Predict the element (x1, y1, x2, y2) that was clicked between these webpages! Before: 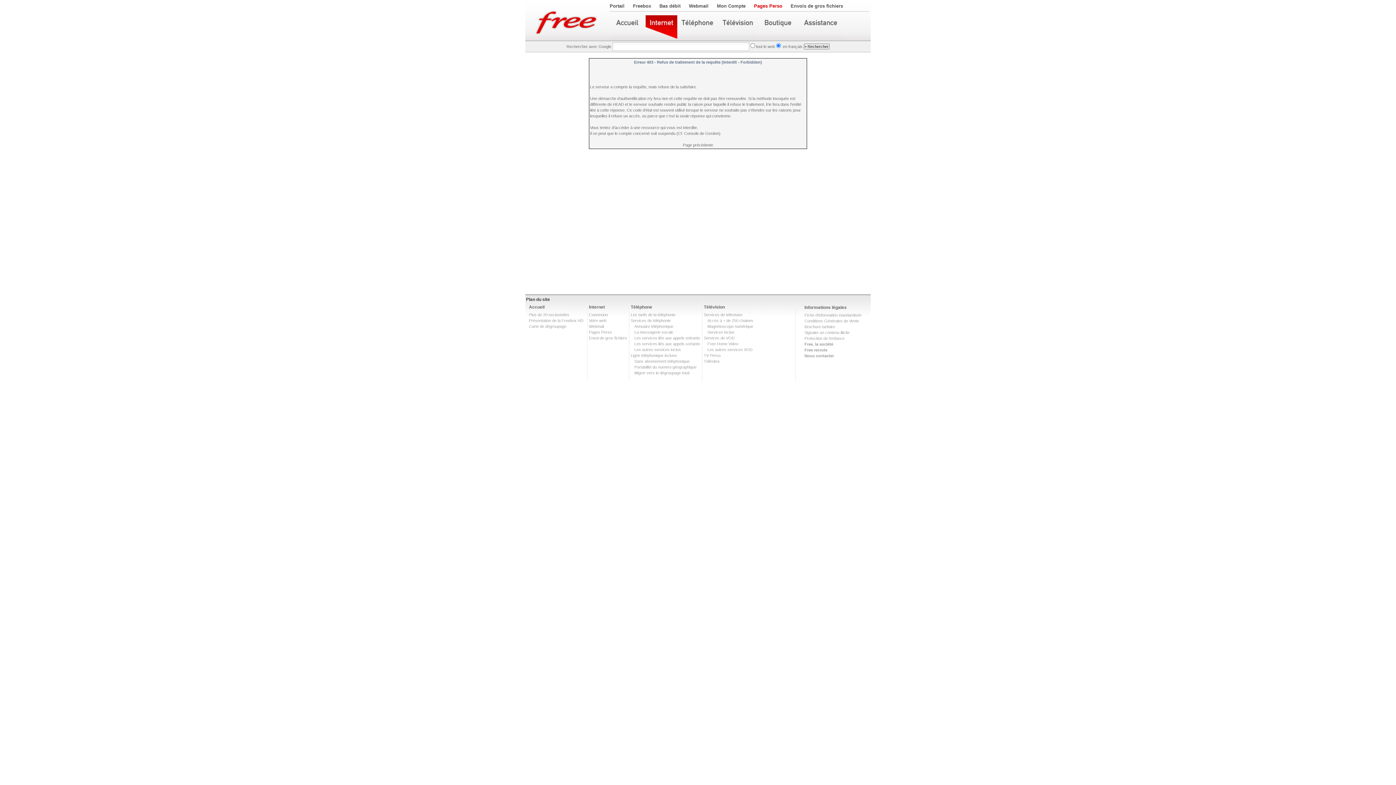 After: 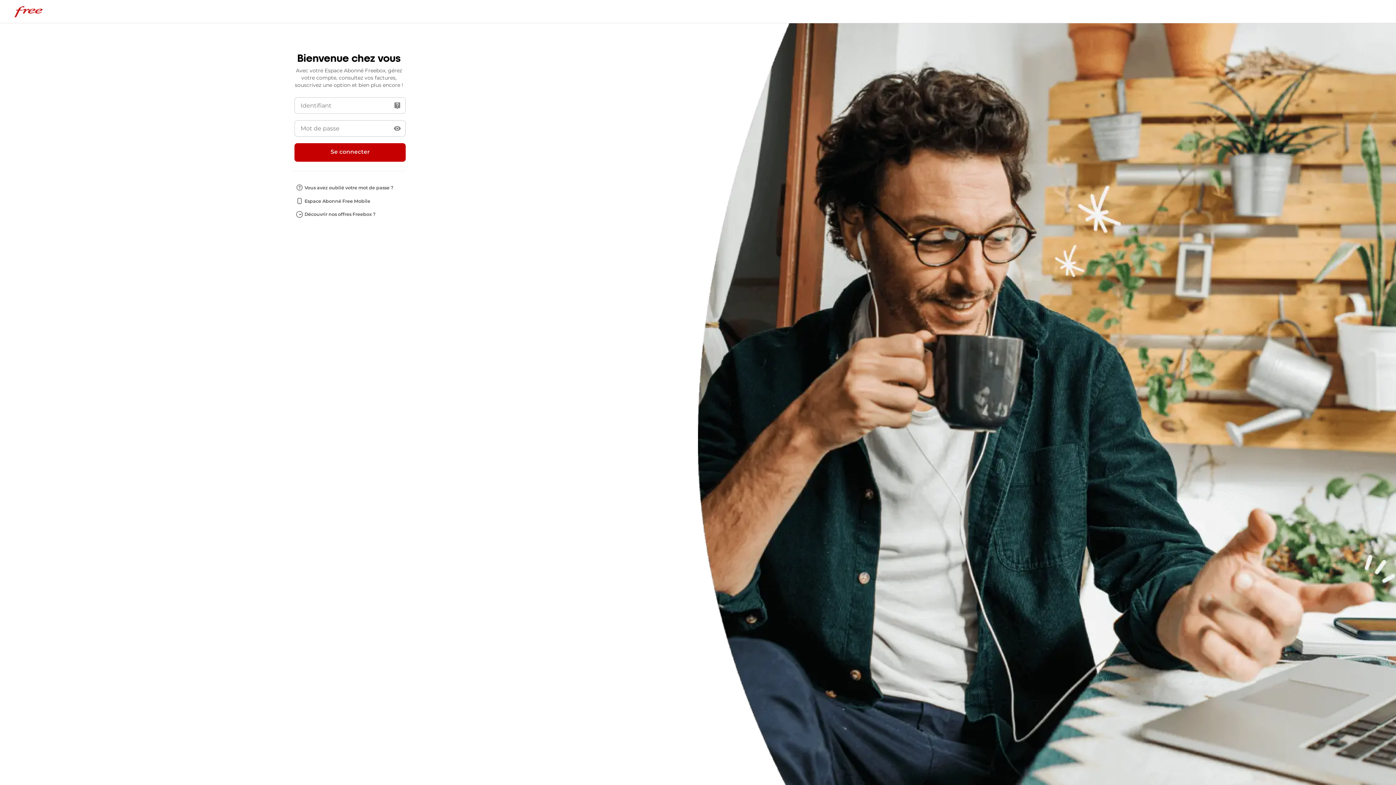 Action: label: Mon Compte bbox: (717, 3, 745, 8)